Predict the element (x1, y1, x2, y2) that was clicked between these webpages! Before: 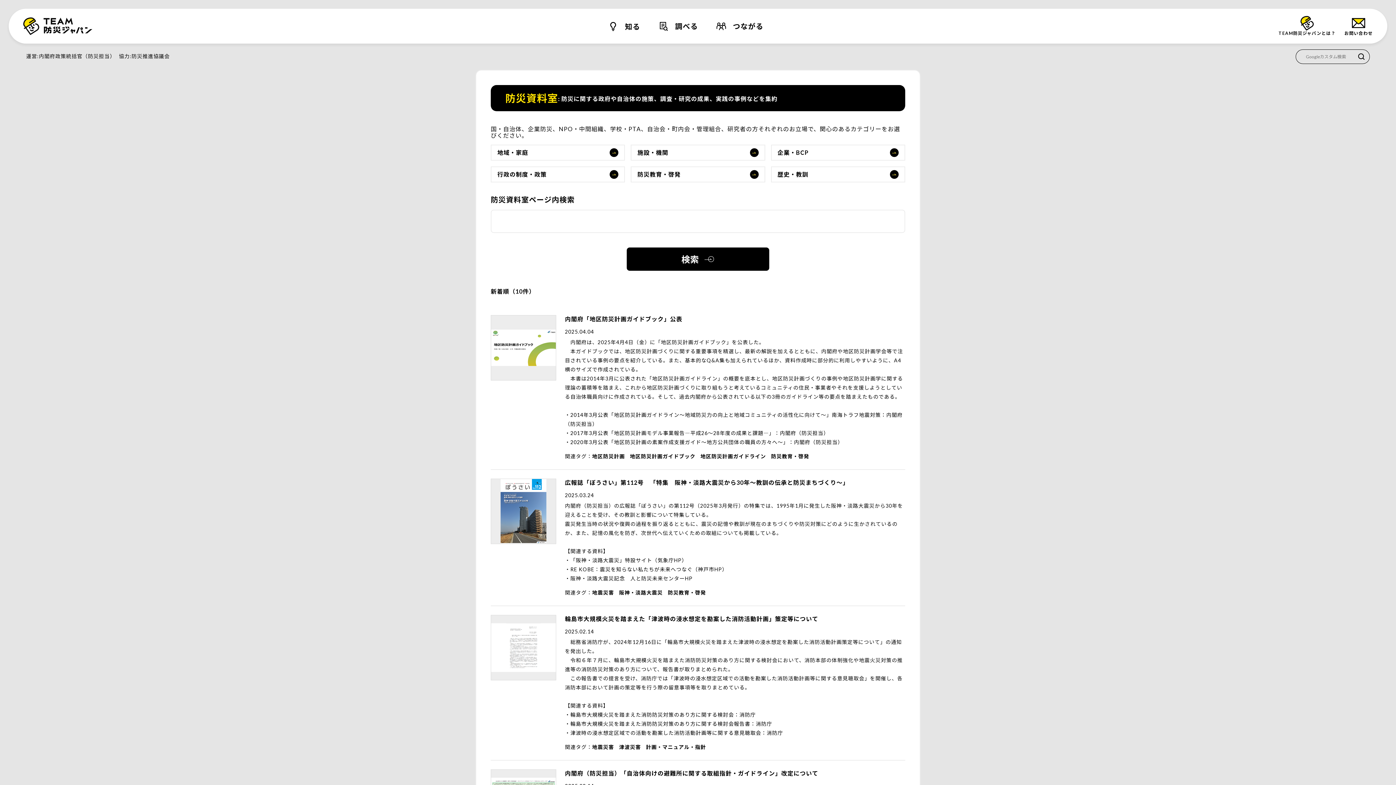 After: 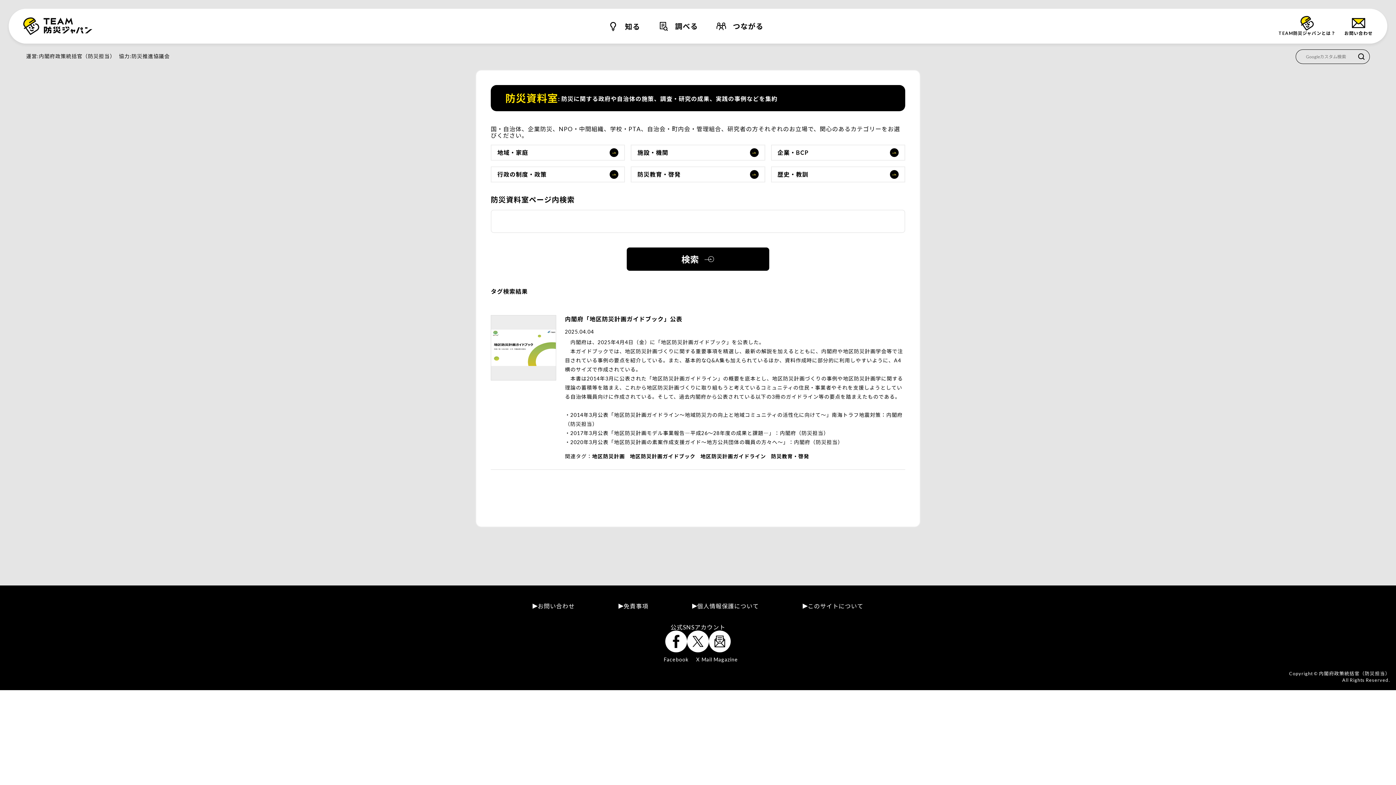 Action: bbox: (592, 453, 625, 459) label: 地区防災計画